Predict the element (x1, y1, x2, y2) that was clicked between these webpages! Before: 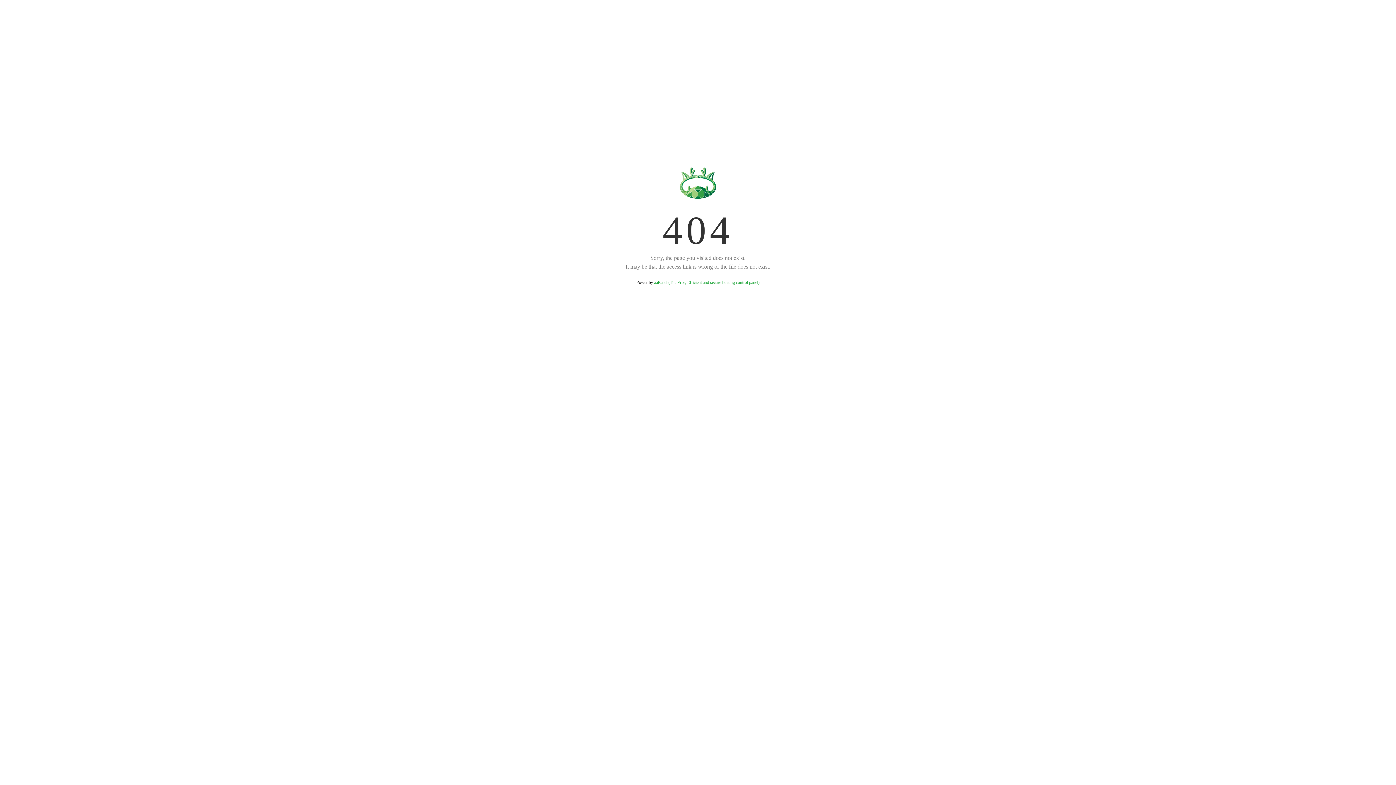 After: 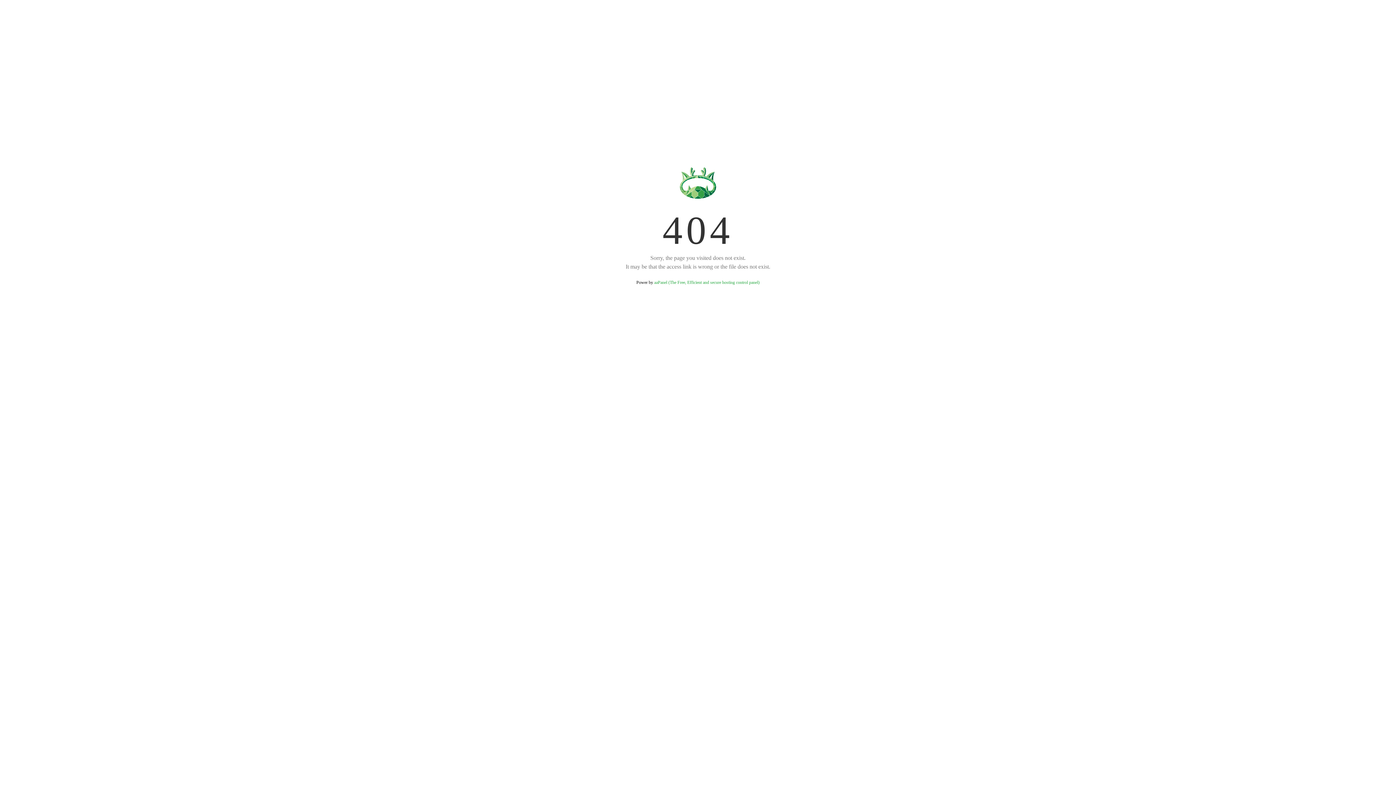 Action: bbox: (654, 280, 759, 285) label: aaPanel (The Free, Efficient and secure hosting control panel)